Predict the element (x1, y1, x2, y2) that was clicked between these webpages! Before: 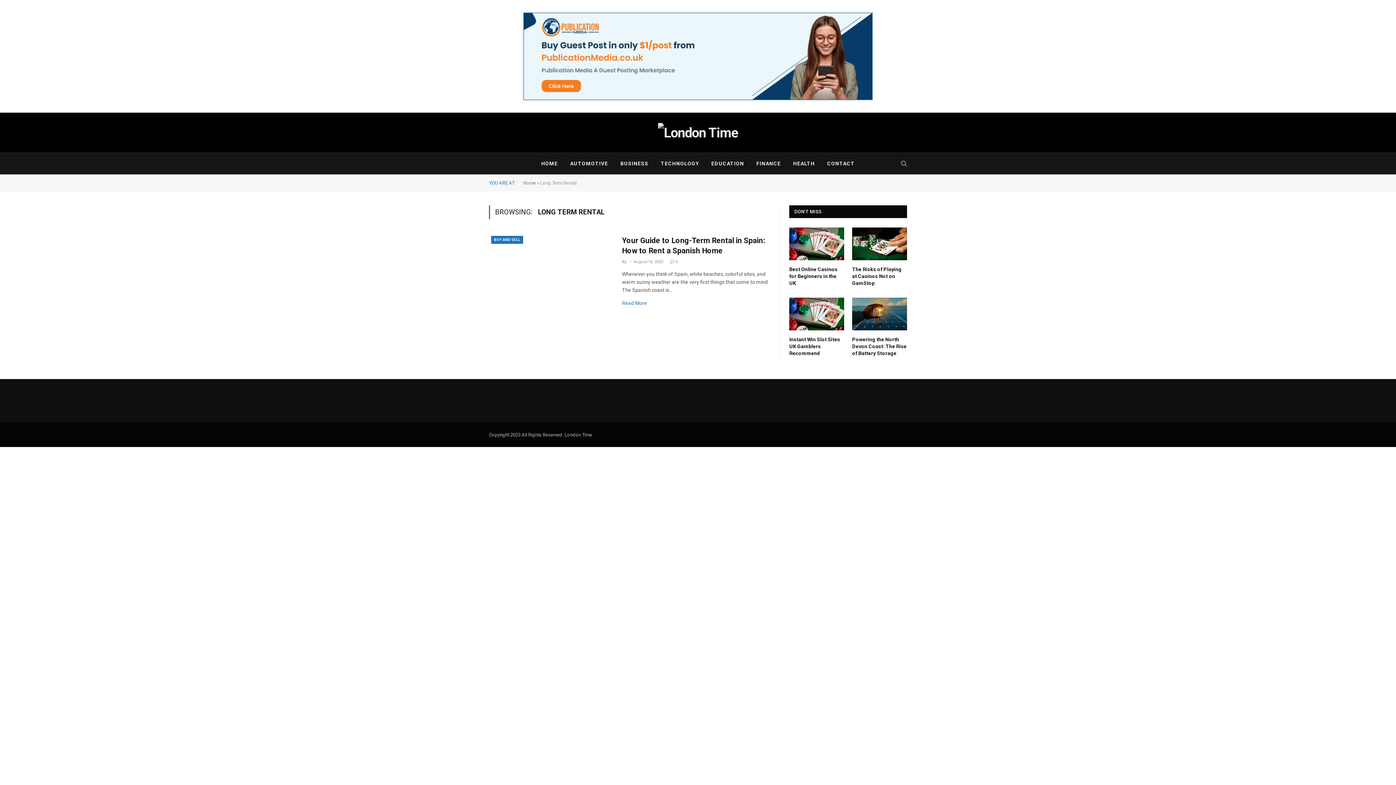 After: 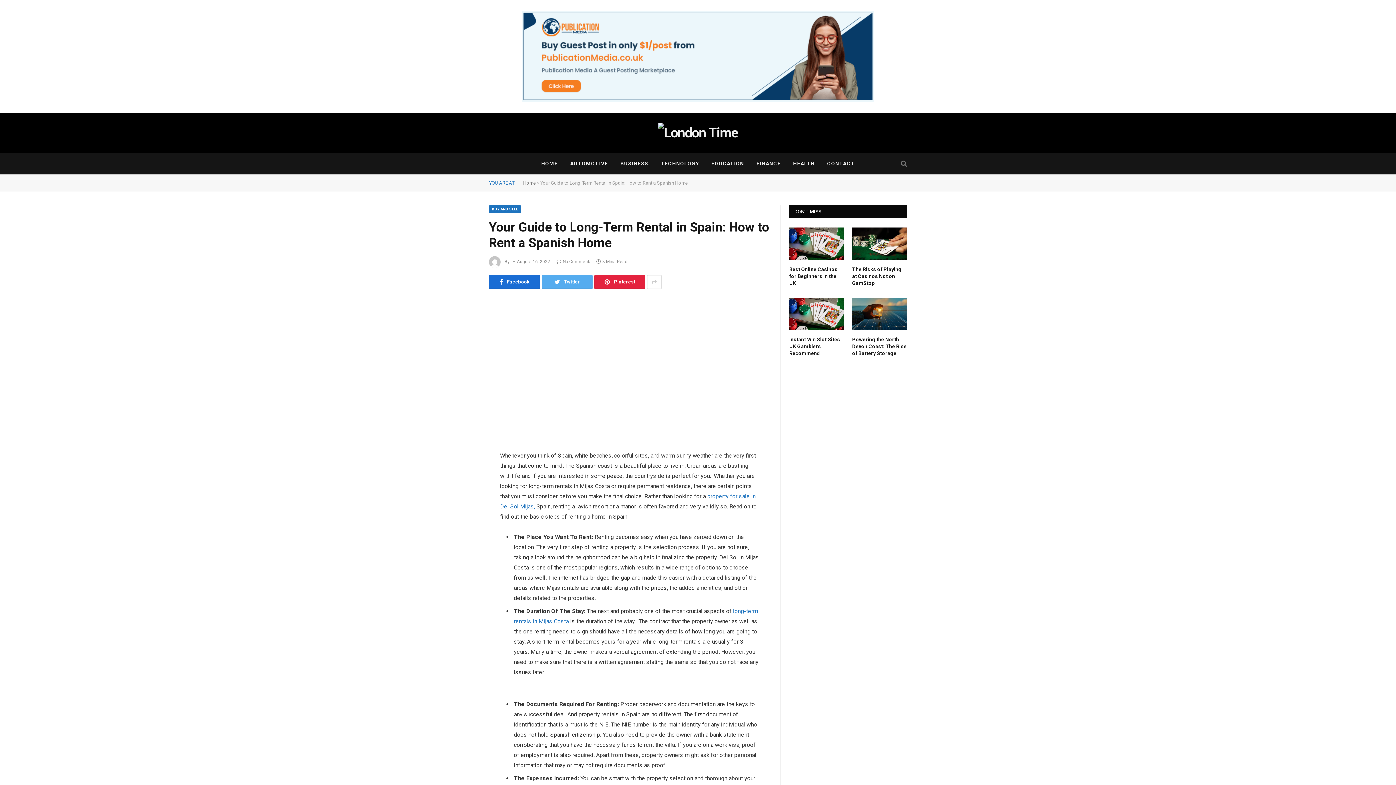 Action: bbox: (489, 233, 613, 312)